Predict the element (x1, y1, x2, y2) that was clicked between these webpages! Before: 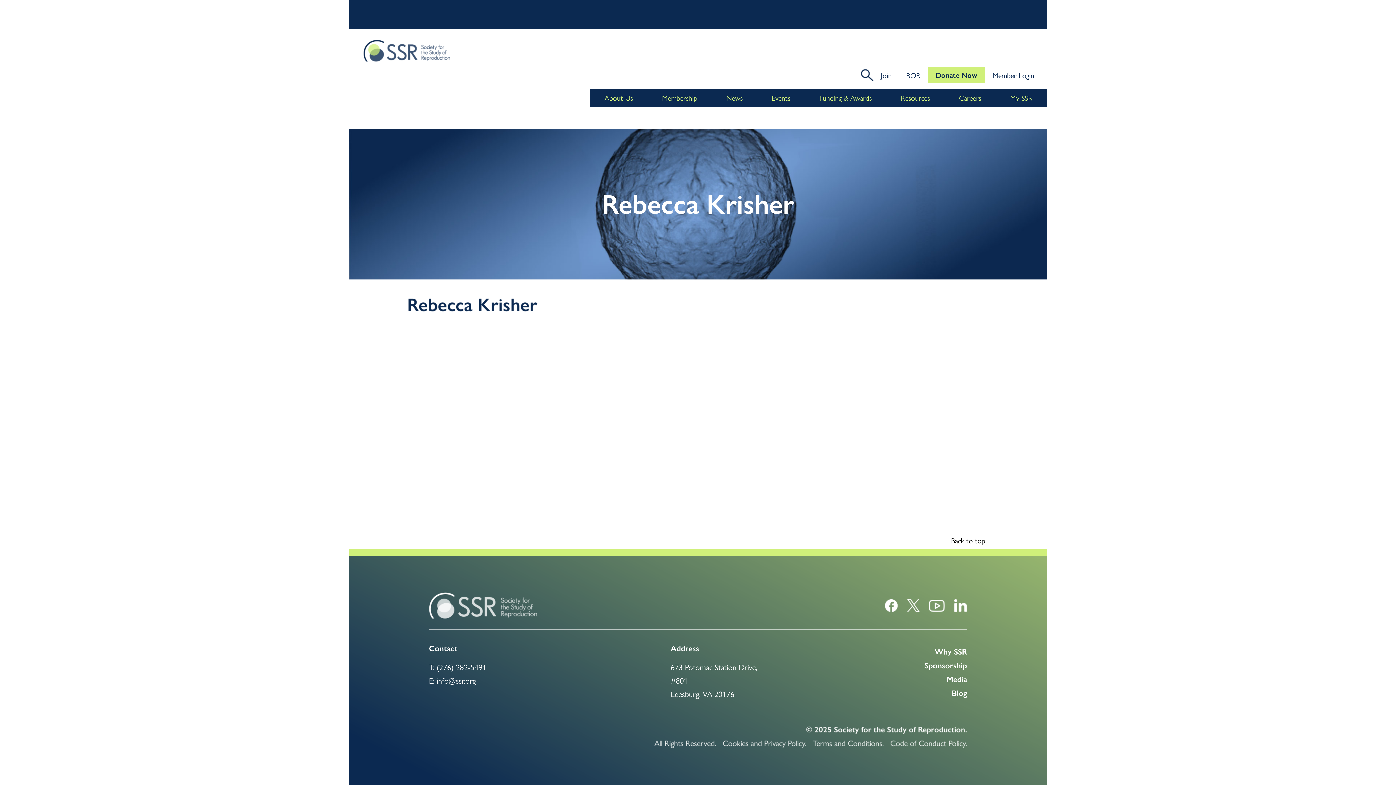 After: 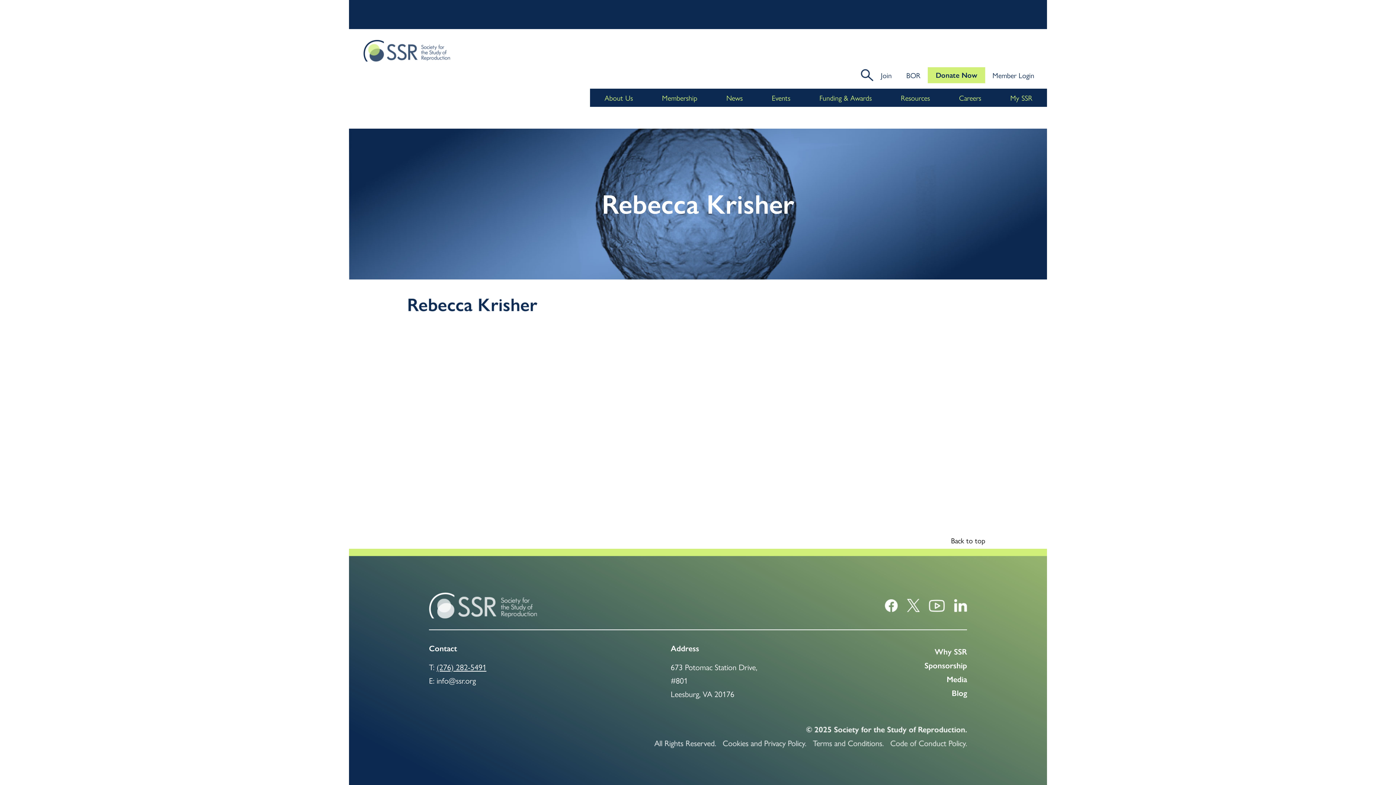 Action: bbox: (436, 661, 486, 673) label: (276) 282-5491